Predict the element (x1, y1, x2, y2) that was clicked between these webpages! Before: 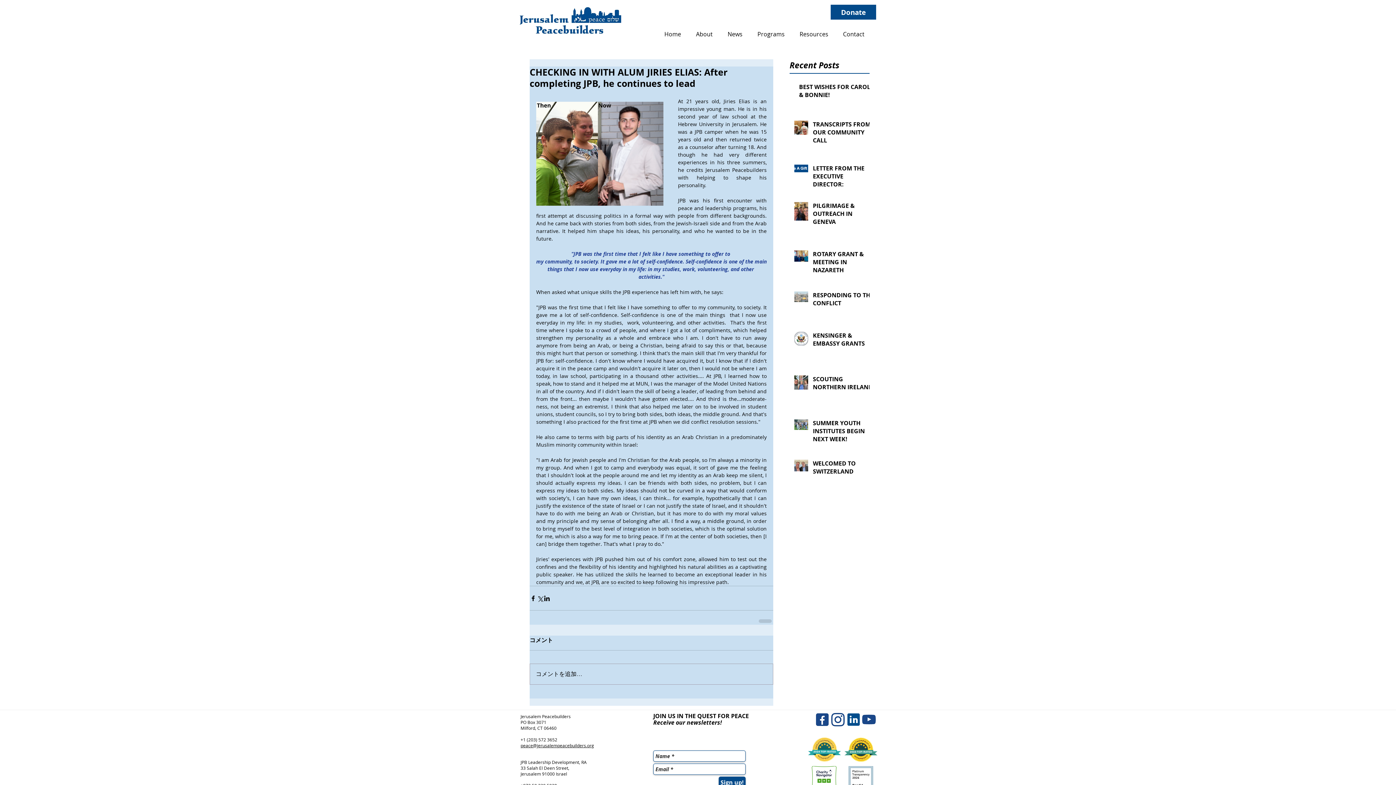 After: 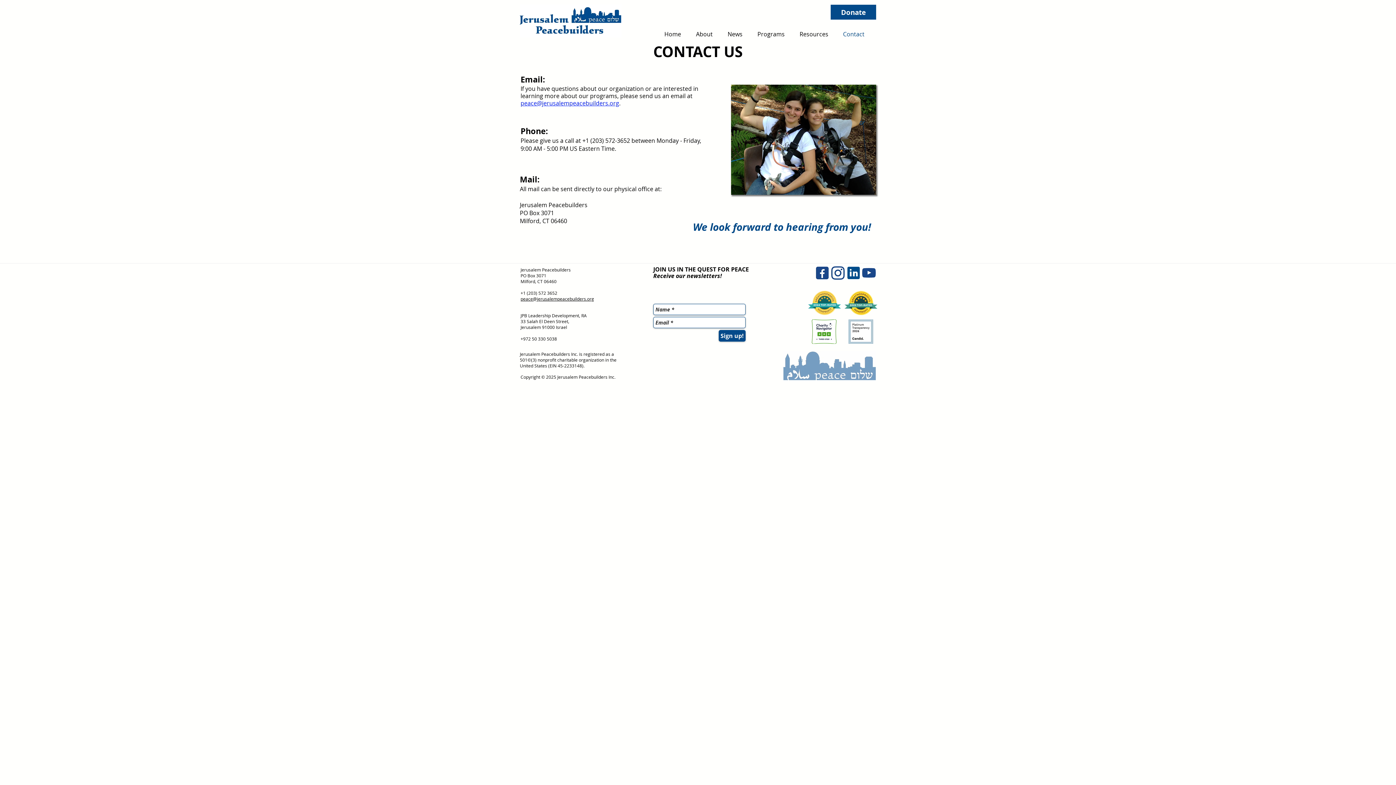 Action: bbox: (836, 28, 872, 39) label: Contact